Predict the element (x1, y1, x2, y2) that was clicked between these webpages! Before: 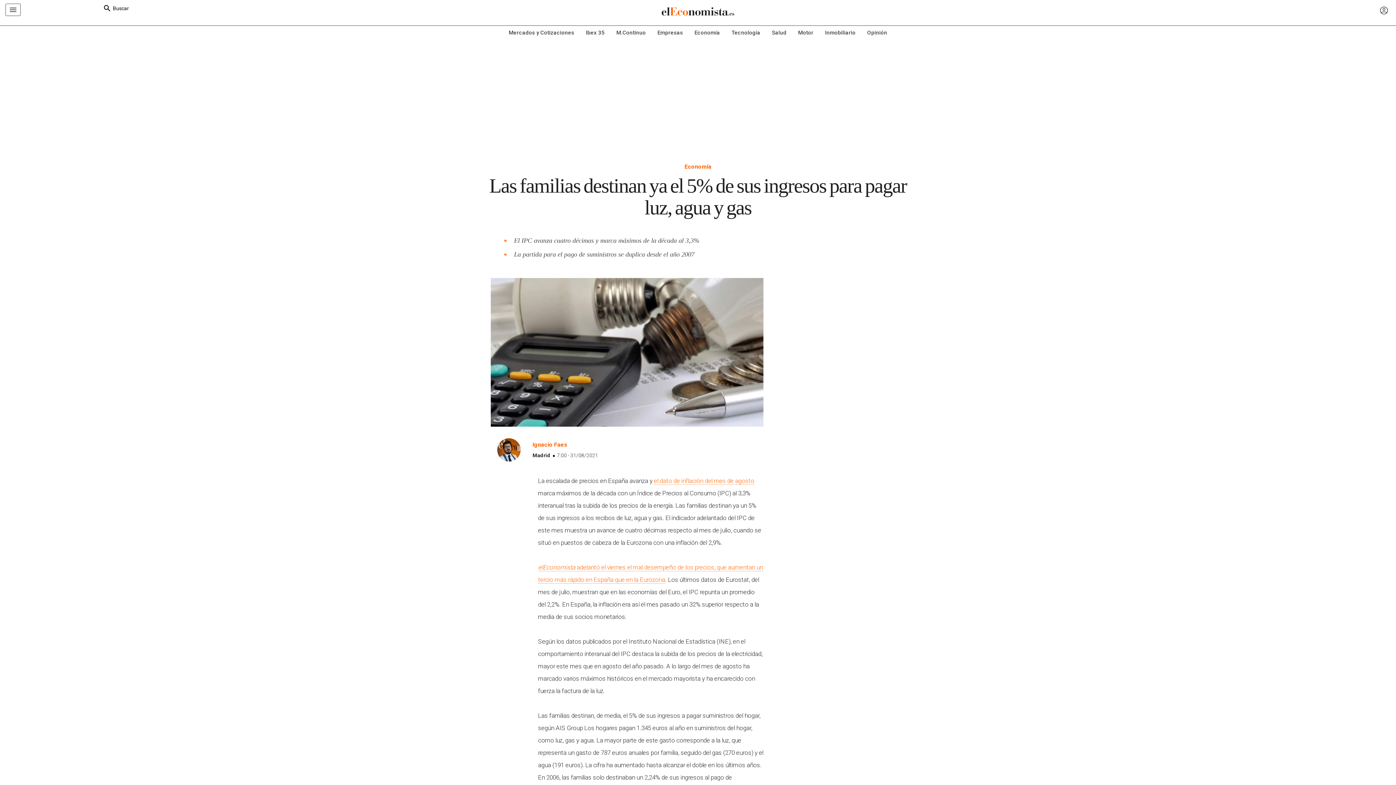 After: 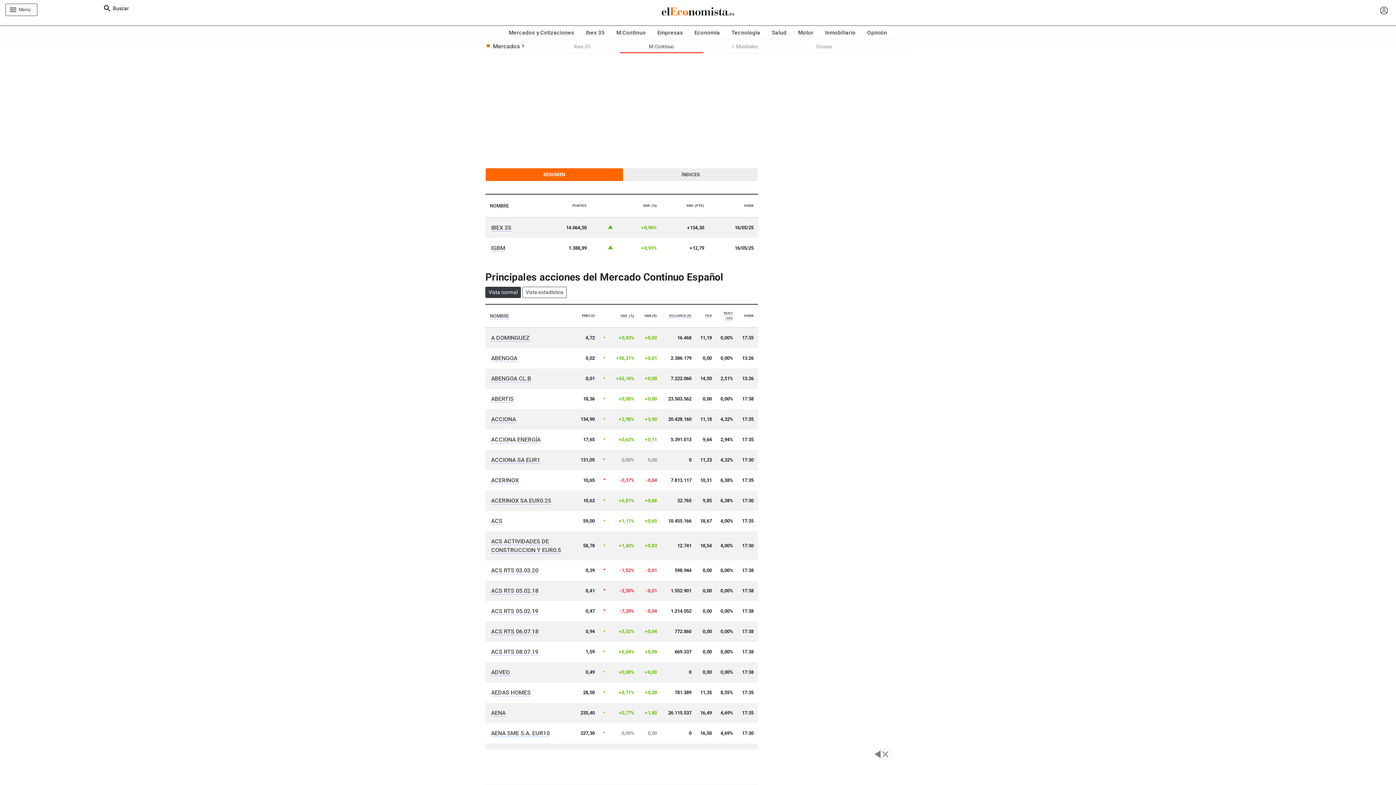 Action: label: M.Continuo bbox: (610, 25, 651, 39)